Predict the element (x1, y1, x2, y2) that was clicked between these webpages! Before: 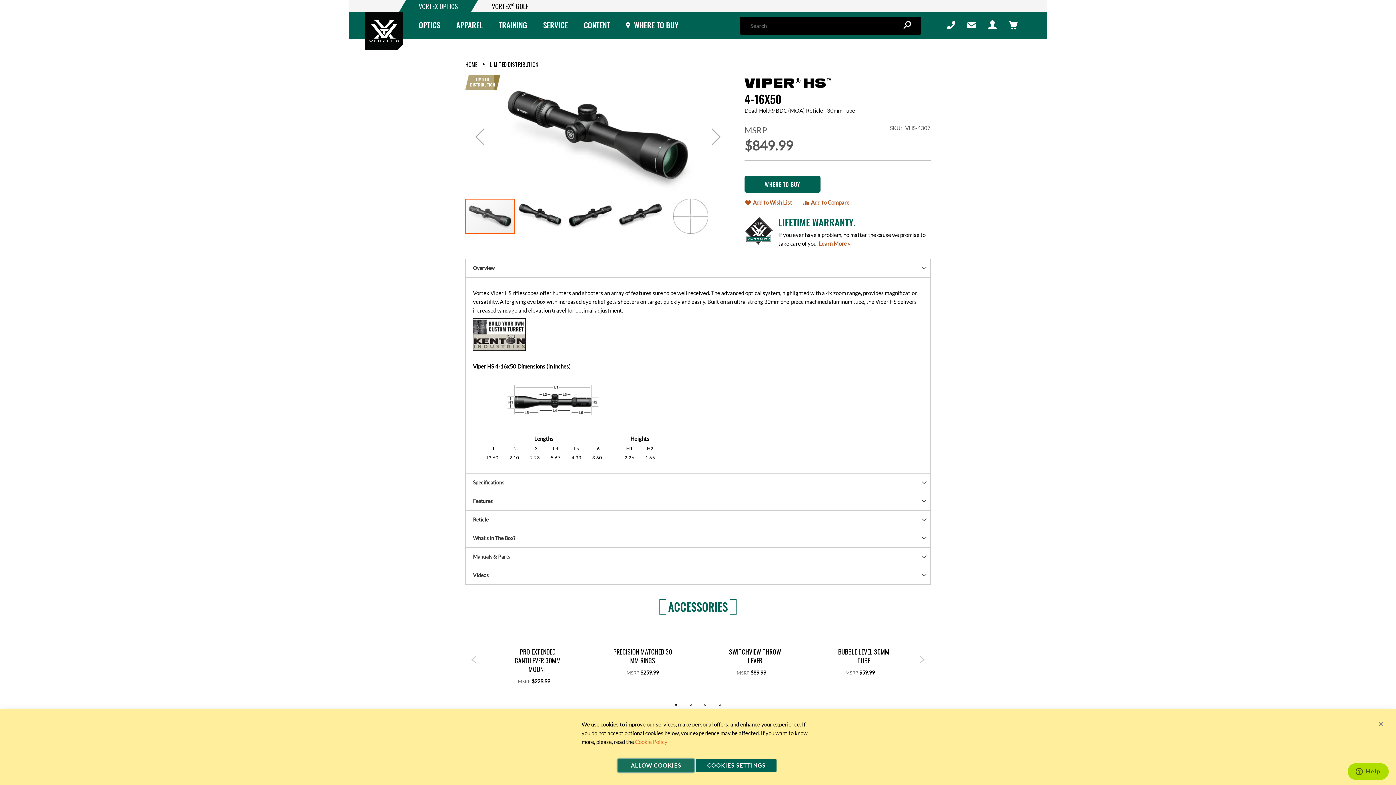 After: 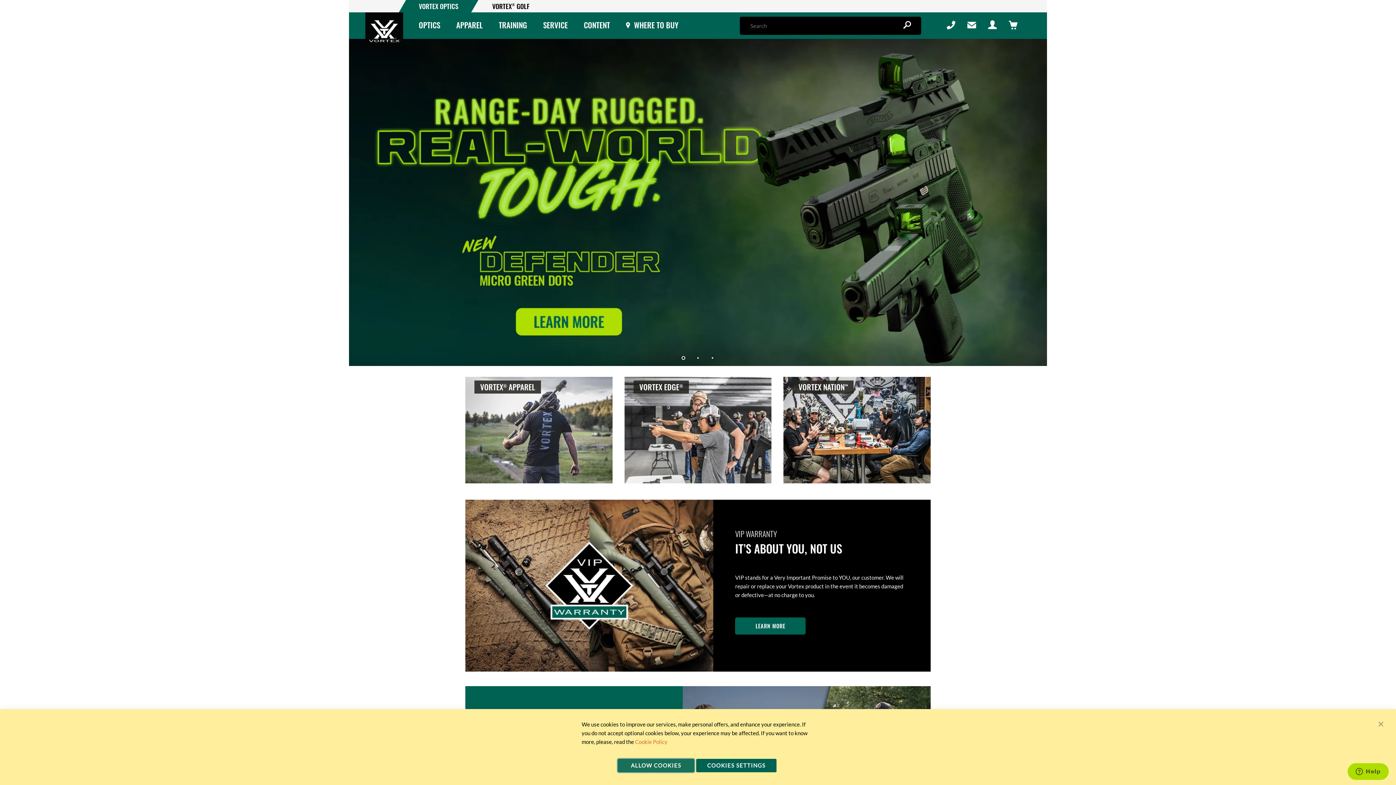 Action: bbox: (465, 60, 489, 68) label: HOME 